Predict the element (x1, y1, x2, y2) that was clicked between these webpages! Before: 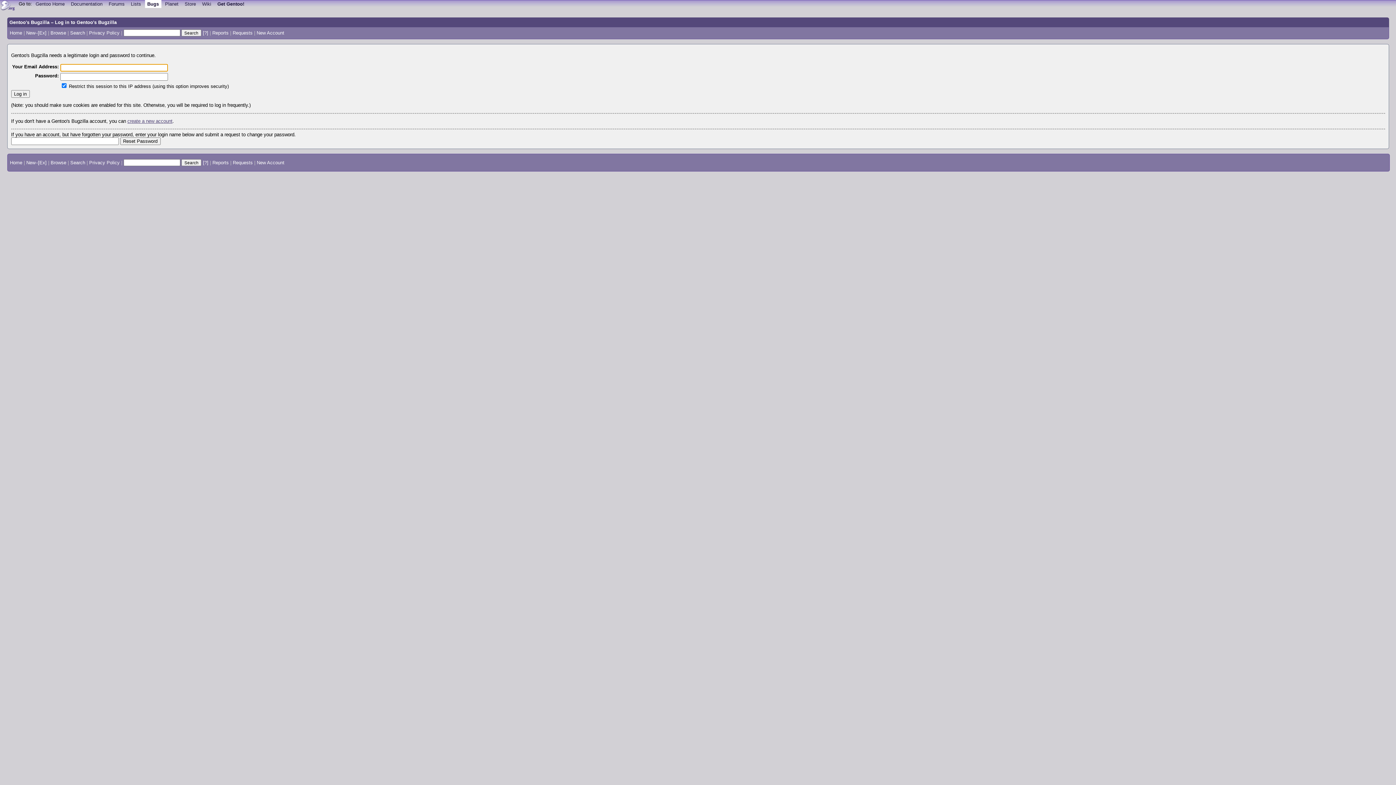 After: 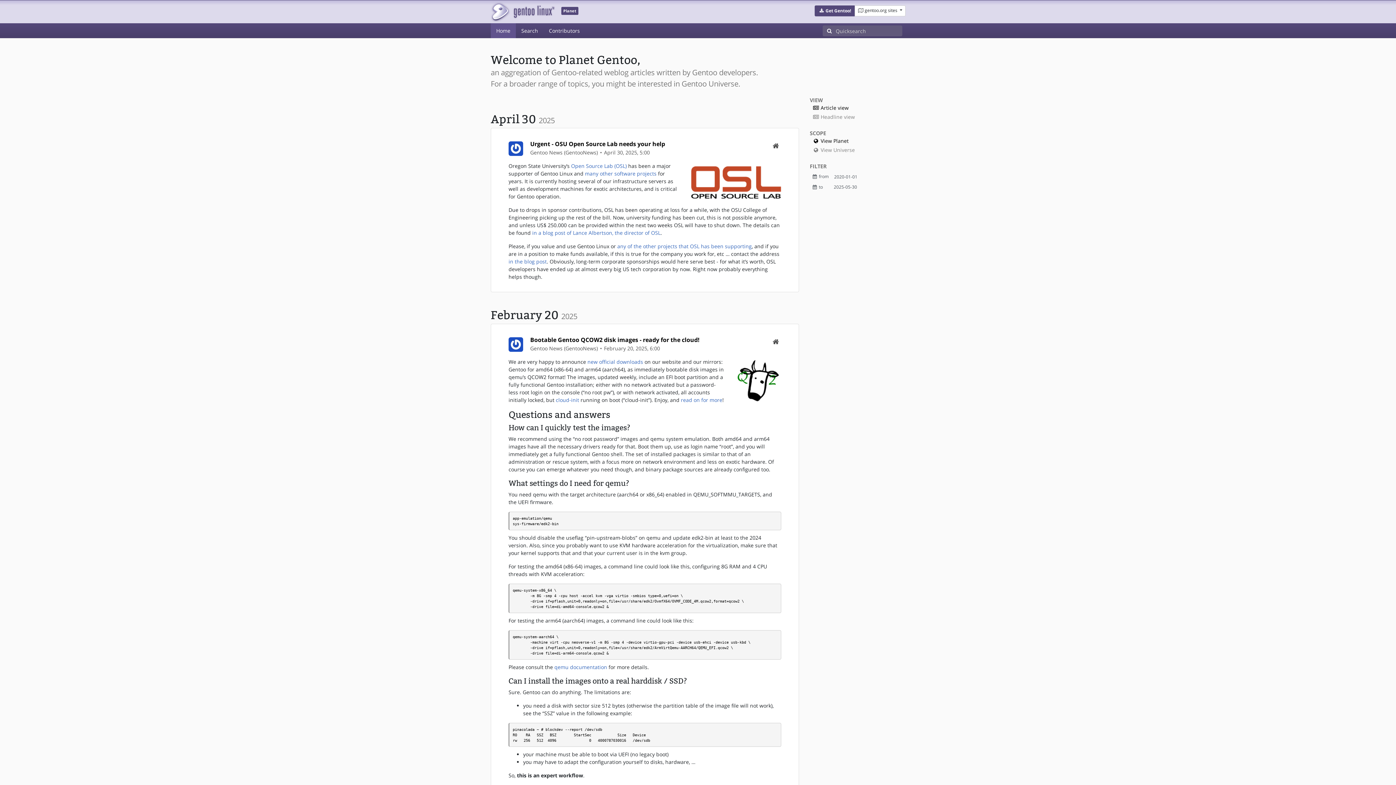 Action: label: Planet bbox: (162, 0, 180, 7)